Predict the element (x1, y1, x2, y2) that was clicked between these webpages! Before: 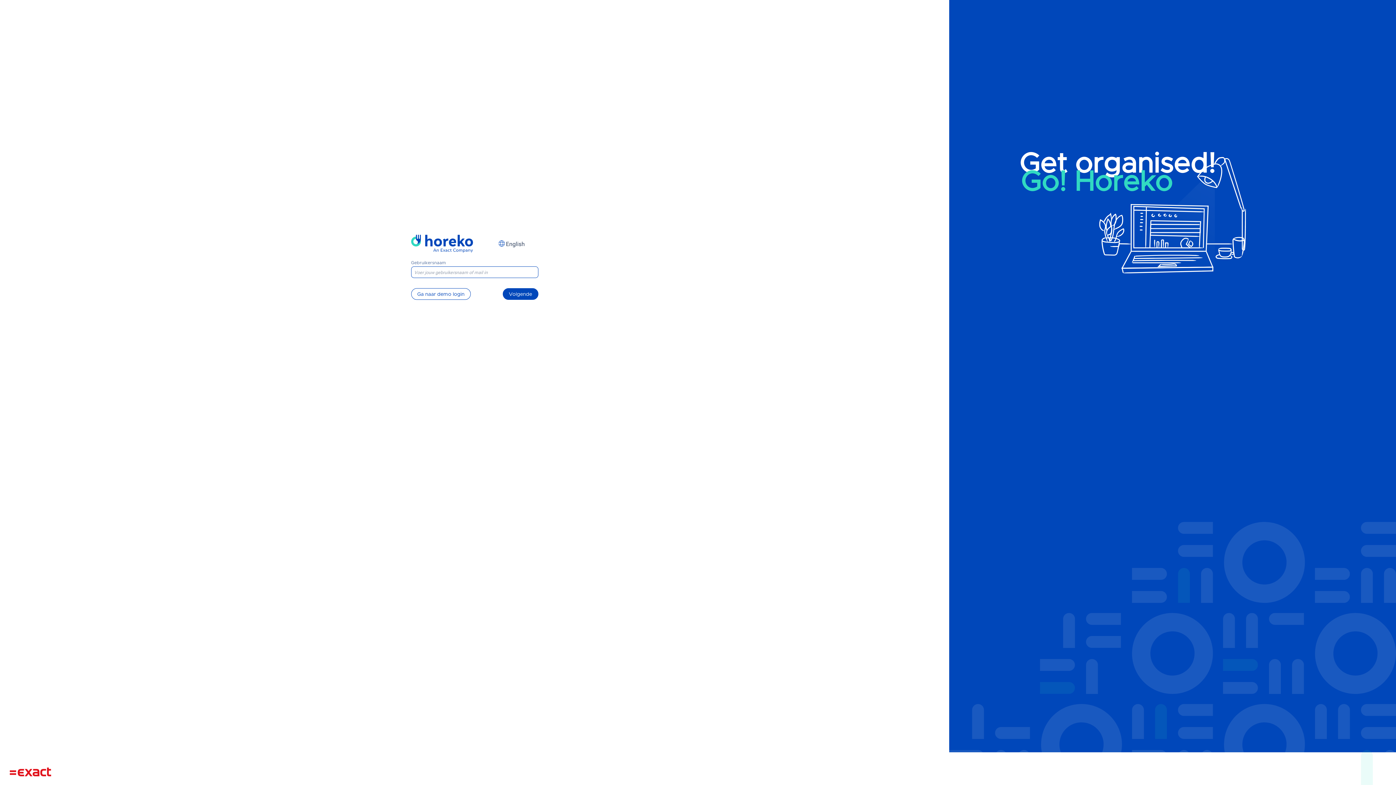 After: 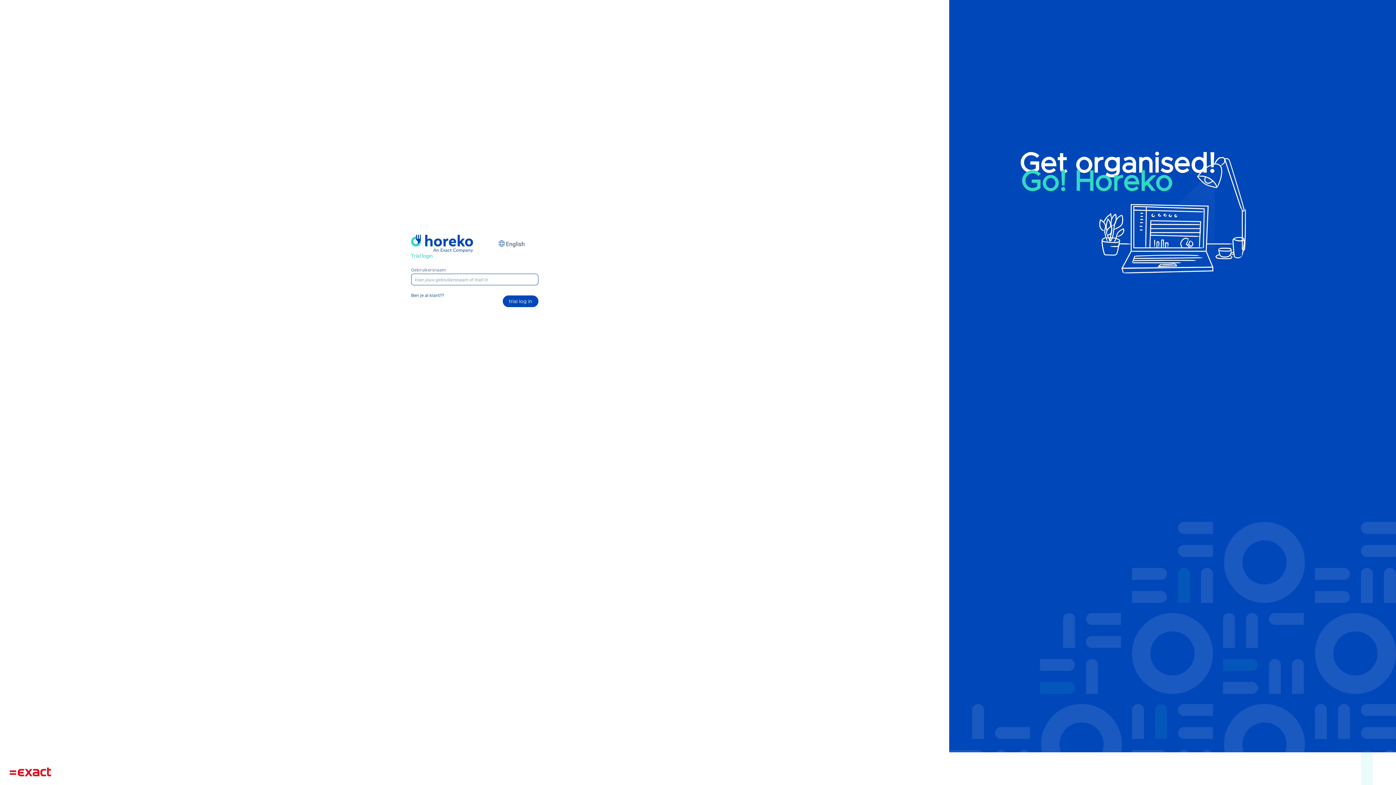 Action: bbox: (411, 288, 470, 300) label: Ga naar demo login